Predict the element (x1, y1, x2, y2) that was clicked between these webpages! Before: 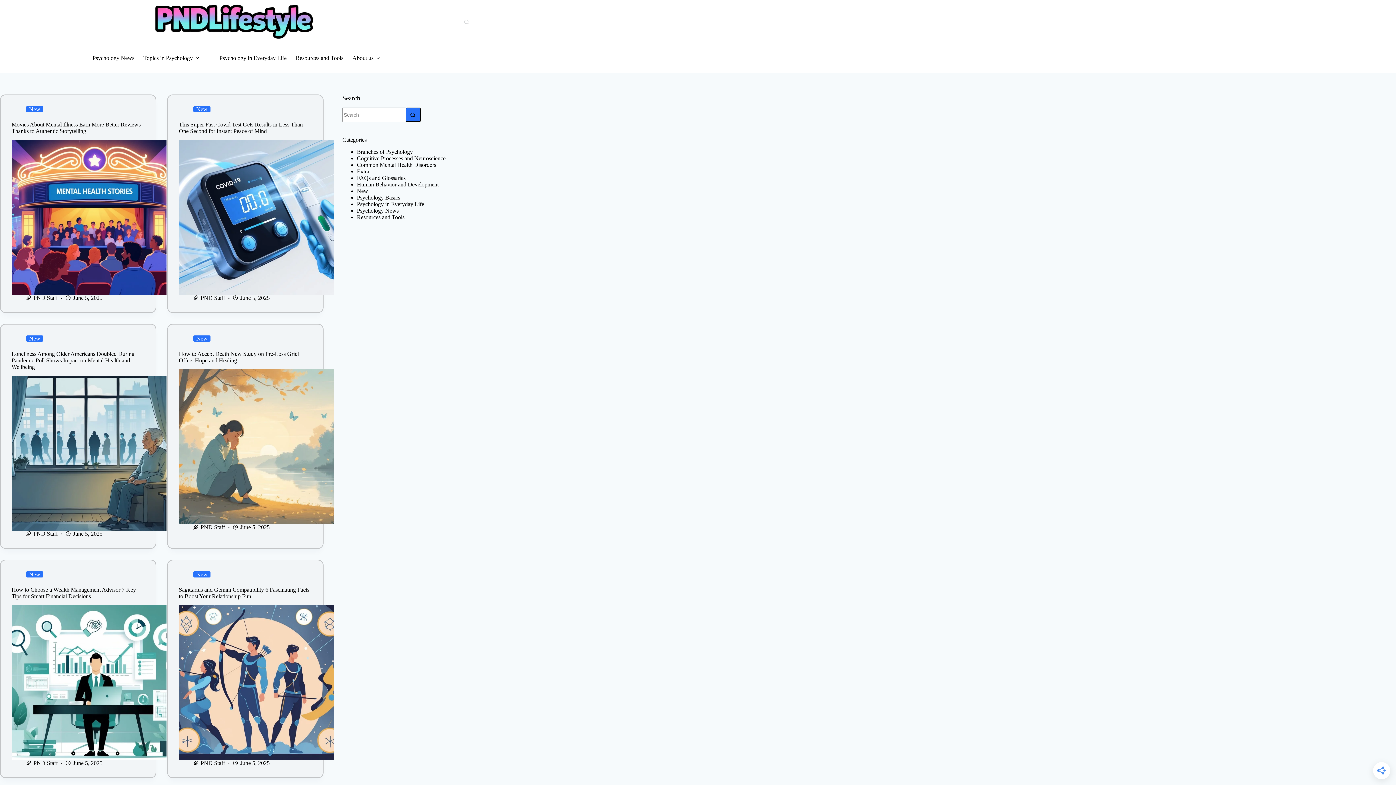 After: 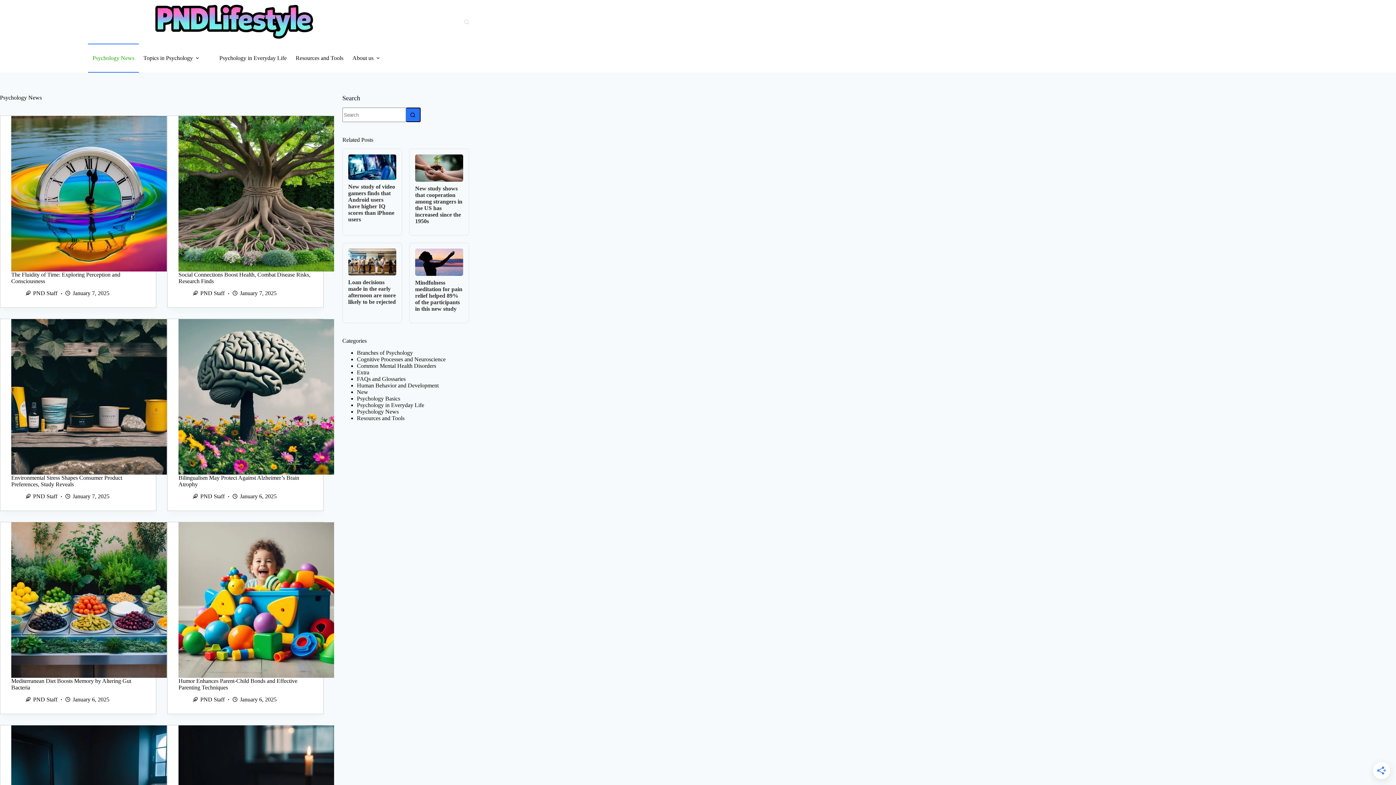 Action: bbox: (88, 43, 138, 72) label: Psychology News